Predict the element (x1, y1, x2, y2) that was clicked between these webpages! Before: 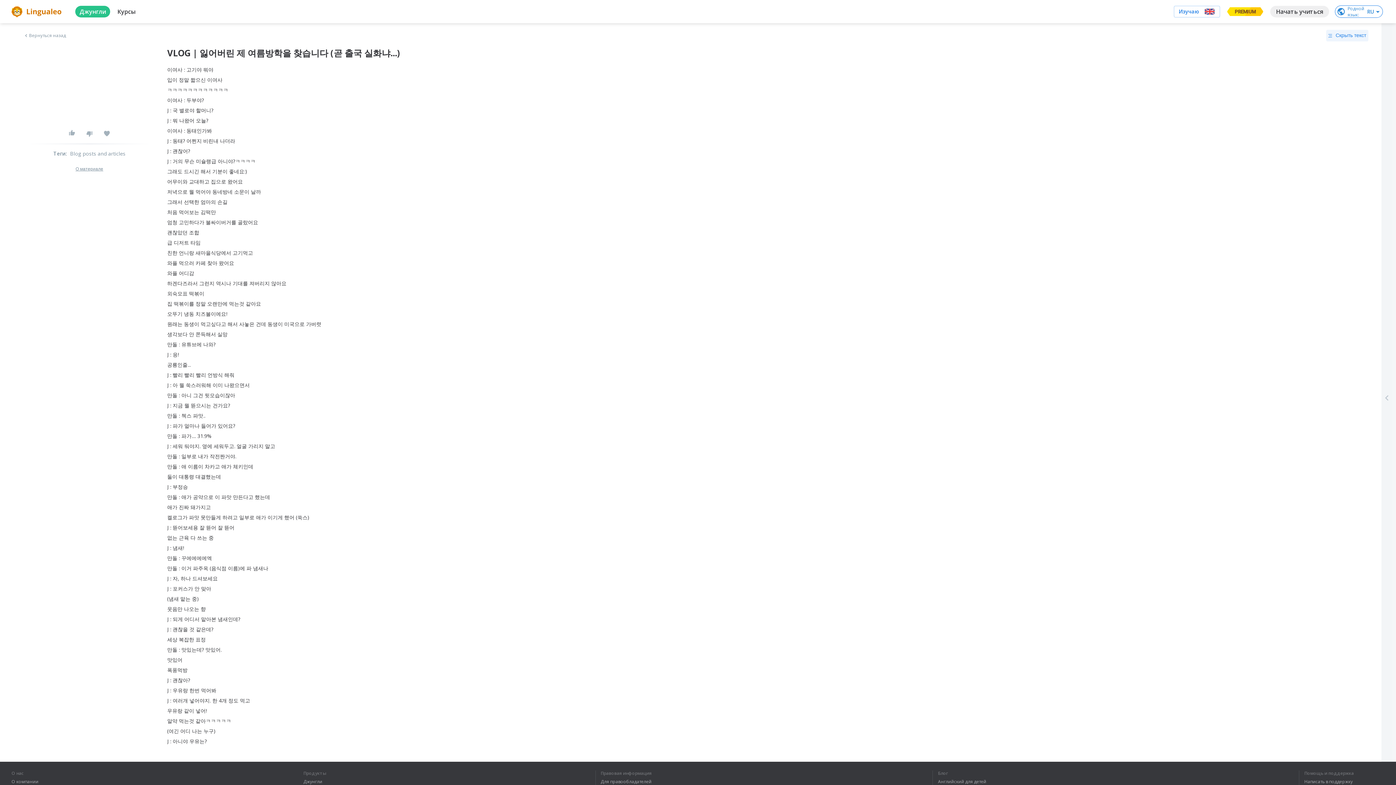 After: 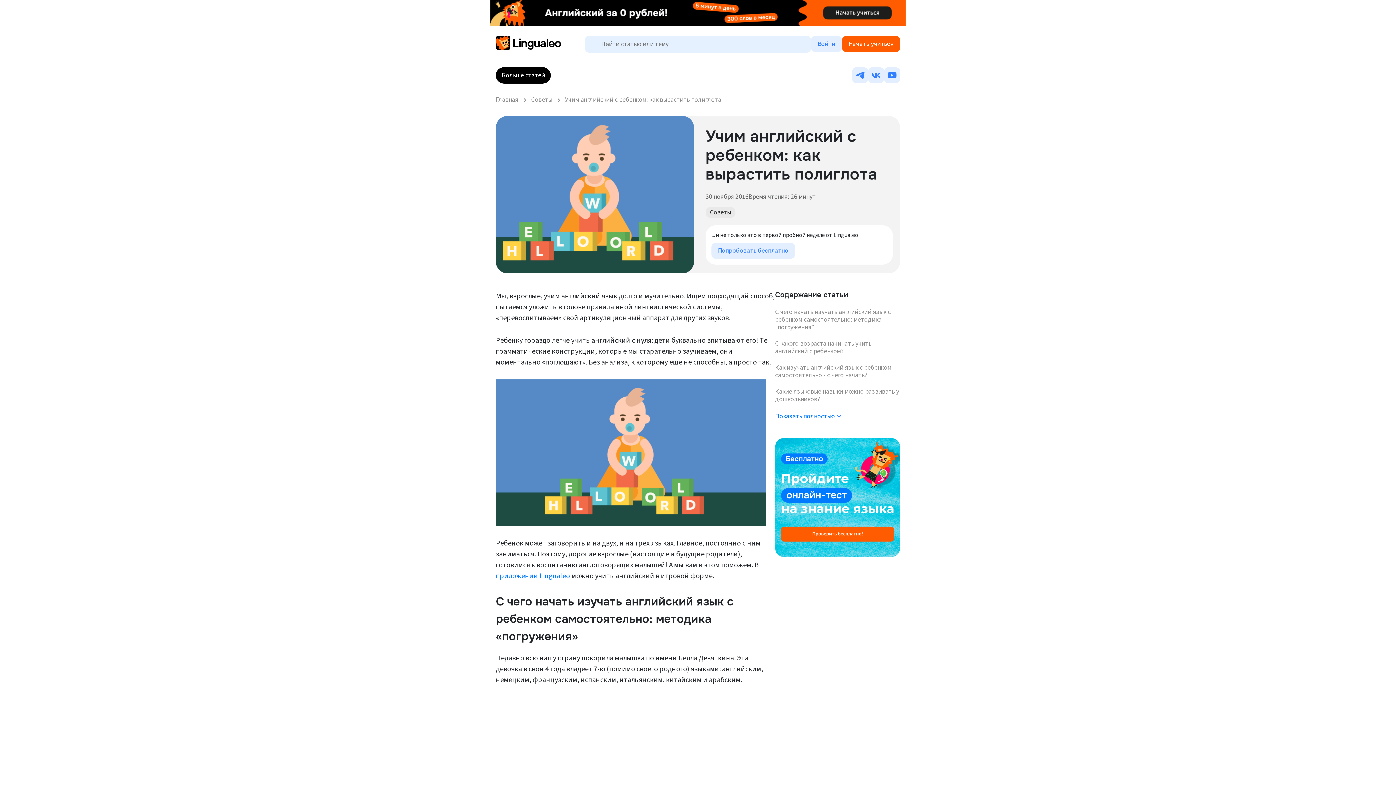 Action: label: Английский для детей bbox: (938, 779, 1034, 784)